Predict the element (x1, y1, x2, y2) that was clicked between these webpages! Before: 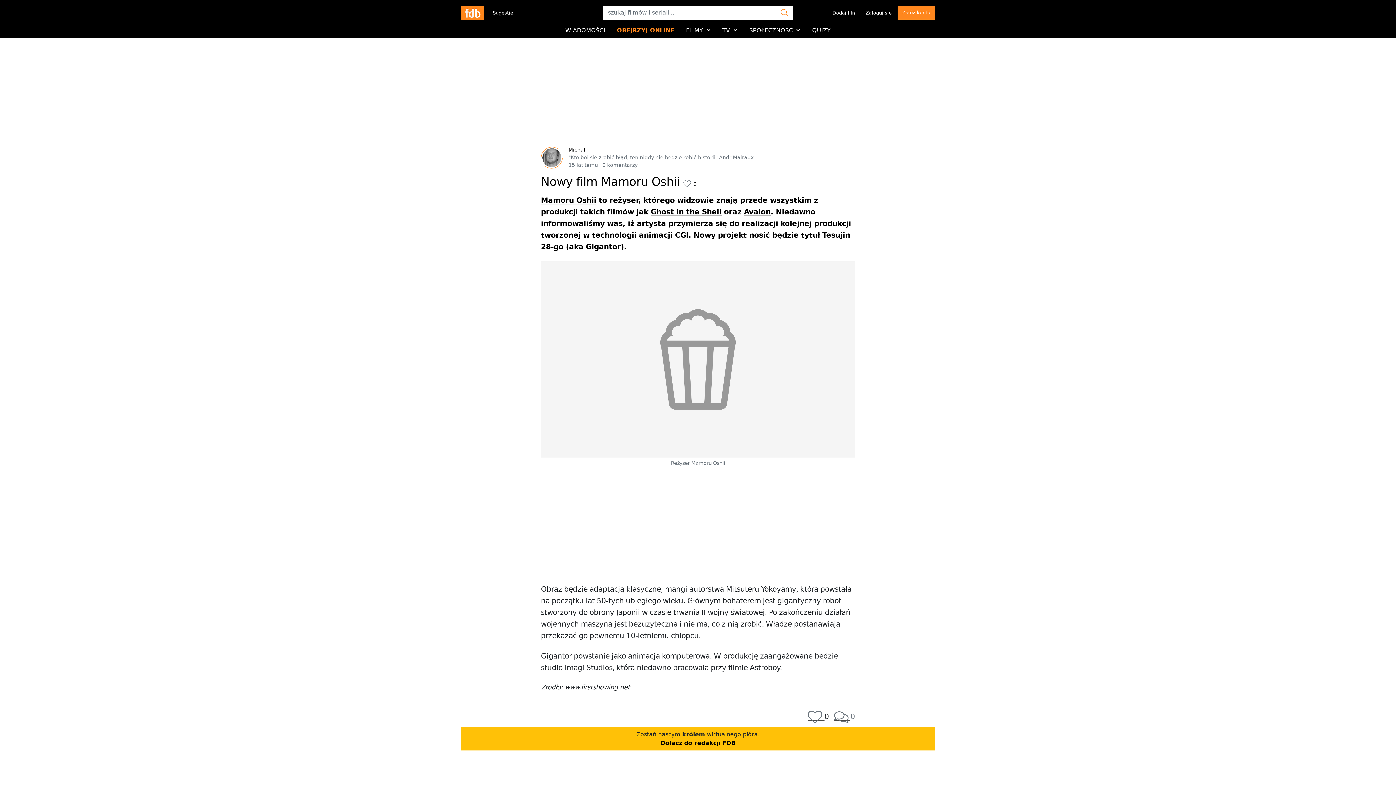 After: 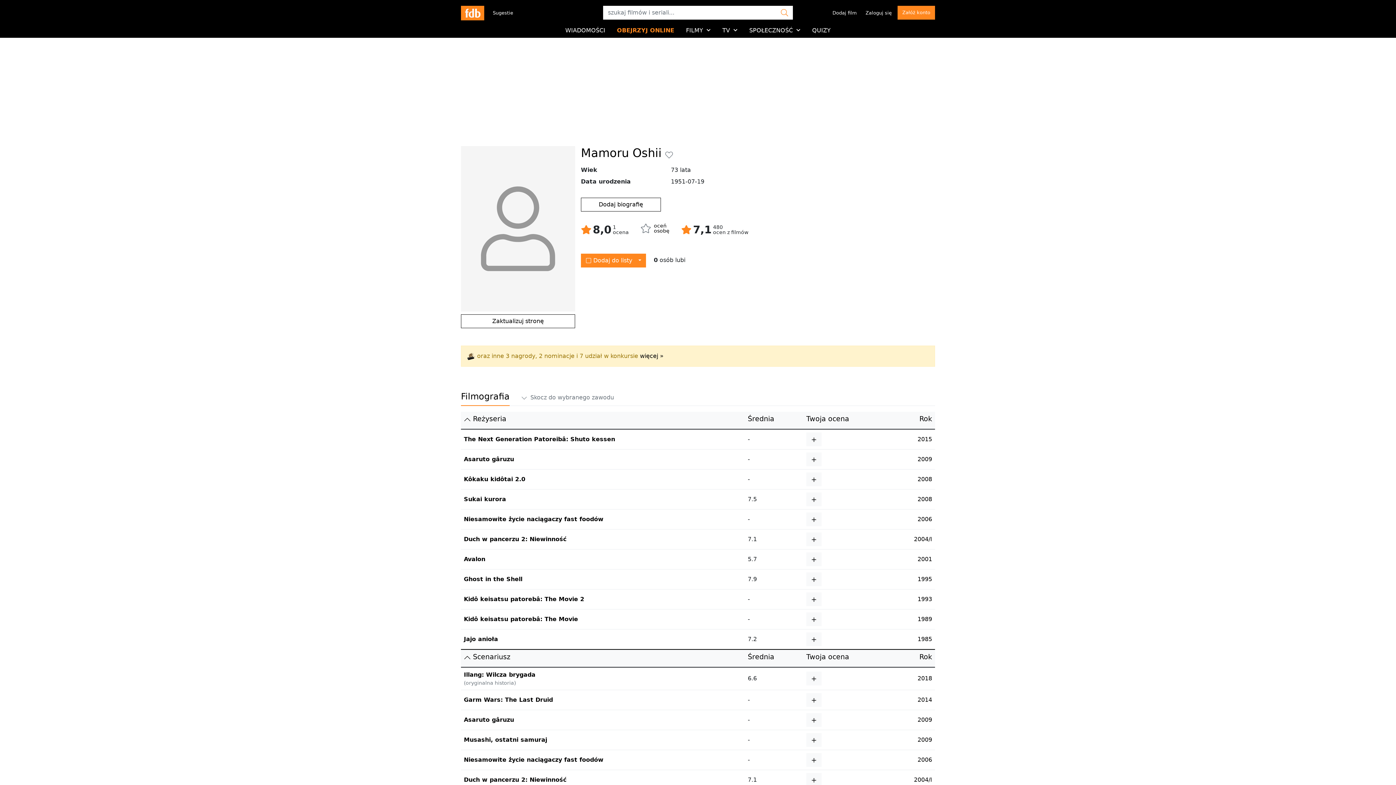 Action: label: Mamoru Oshii bbox: (541, 196, 596, 204)